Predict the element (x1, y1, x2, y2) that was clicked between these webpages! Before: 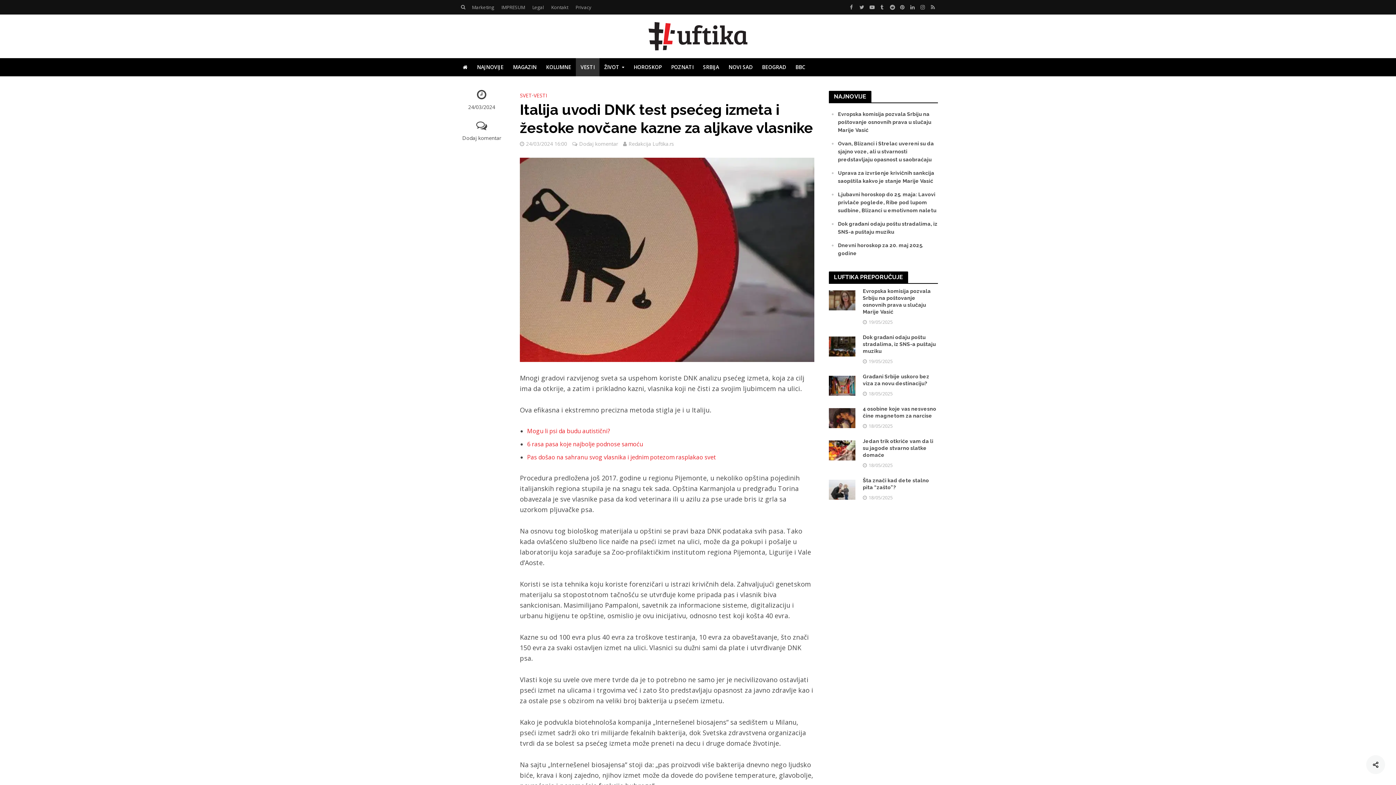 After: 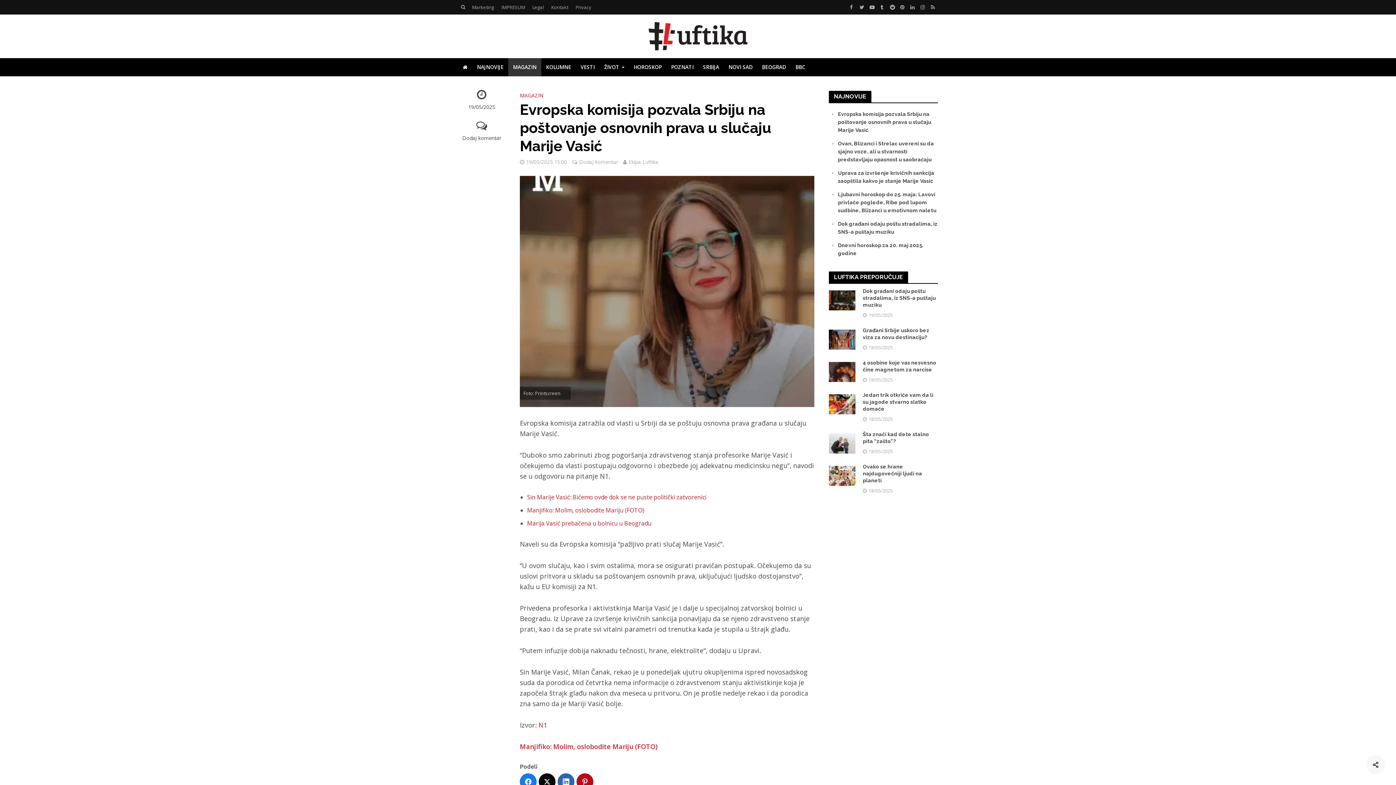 Action: bbox: (829, 297, 855, 302)